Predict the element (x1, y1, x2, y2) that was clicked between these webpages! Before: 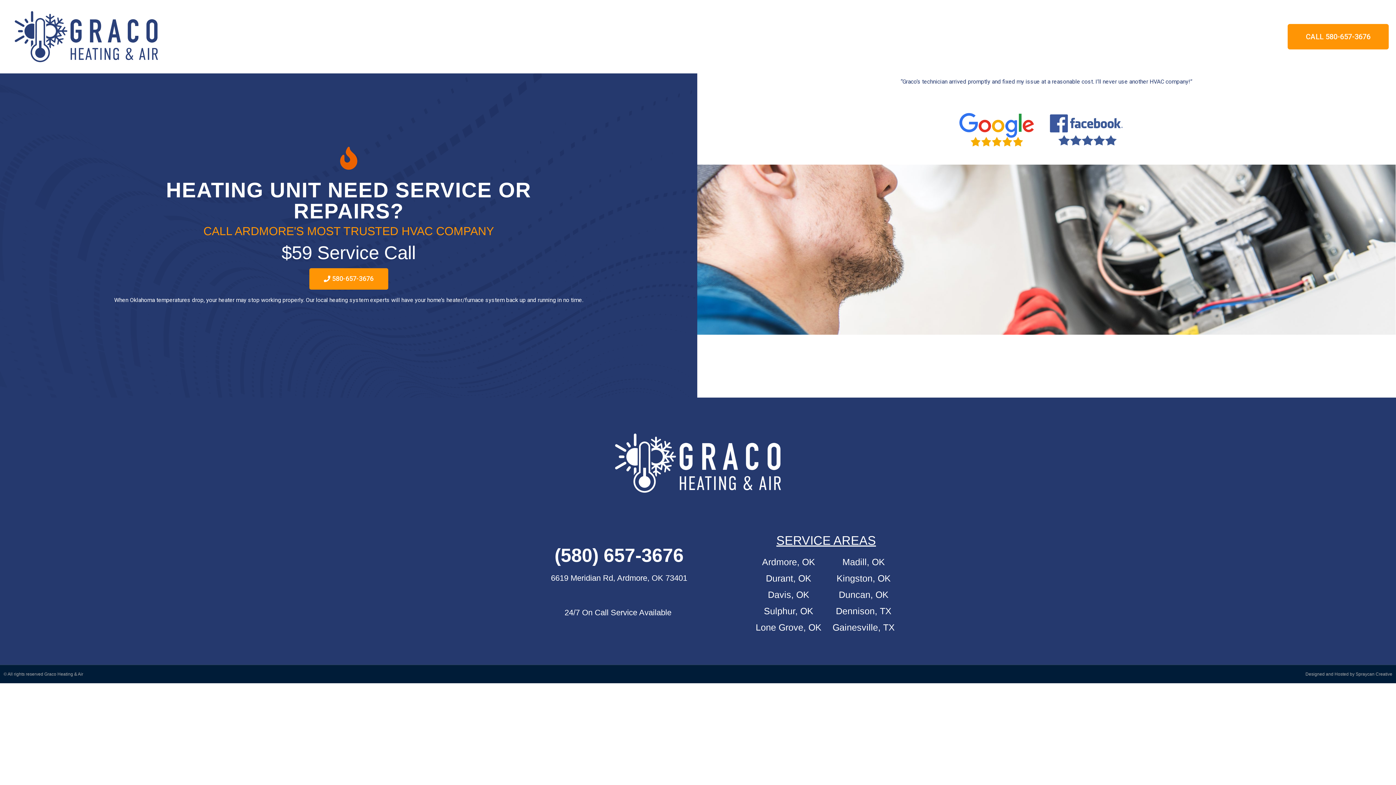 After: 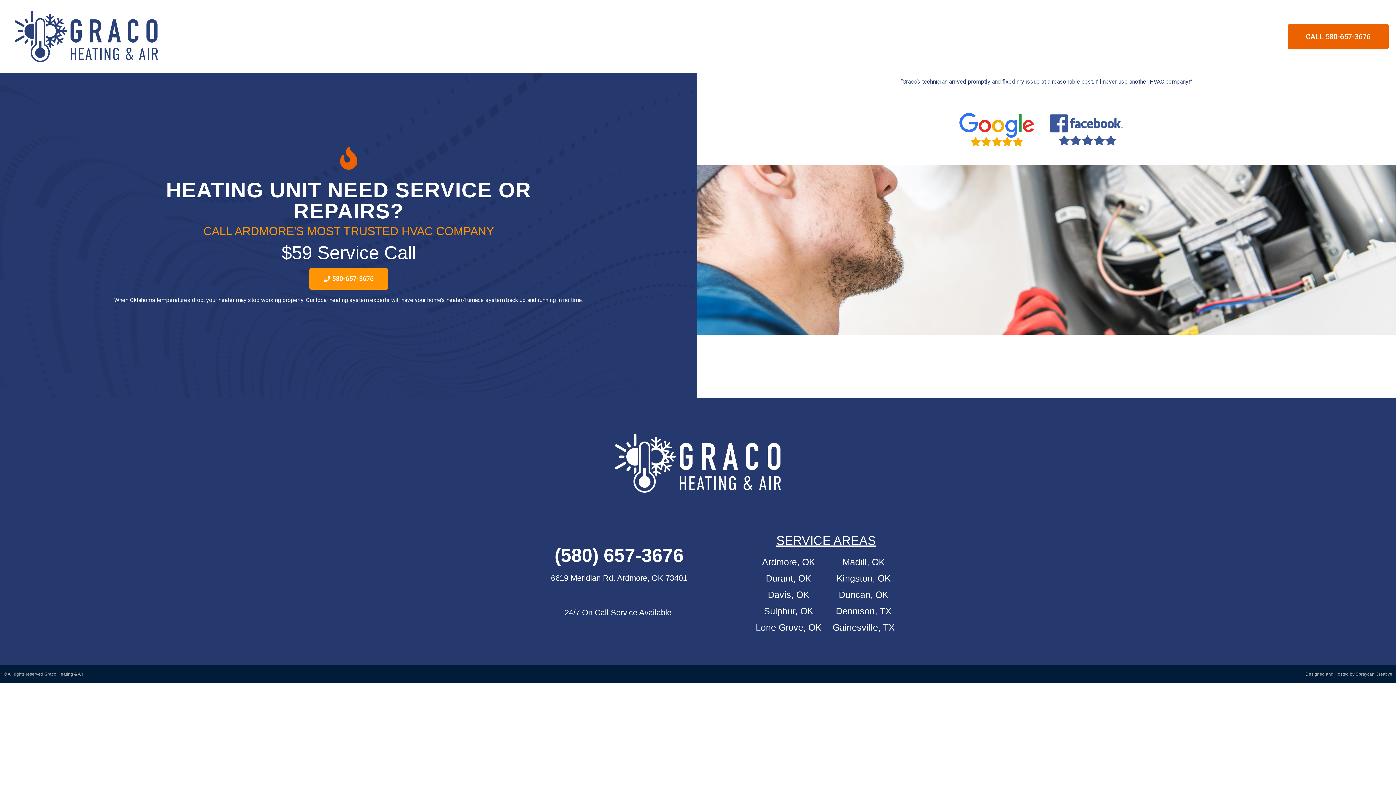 Action: label: CALL 580-657-3676 bbox: (1288, 23, 1389, 49)